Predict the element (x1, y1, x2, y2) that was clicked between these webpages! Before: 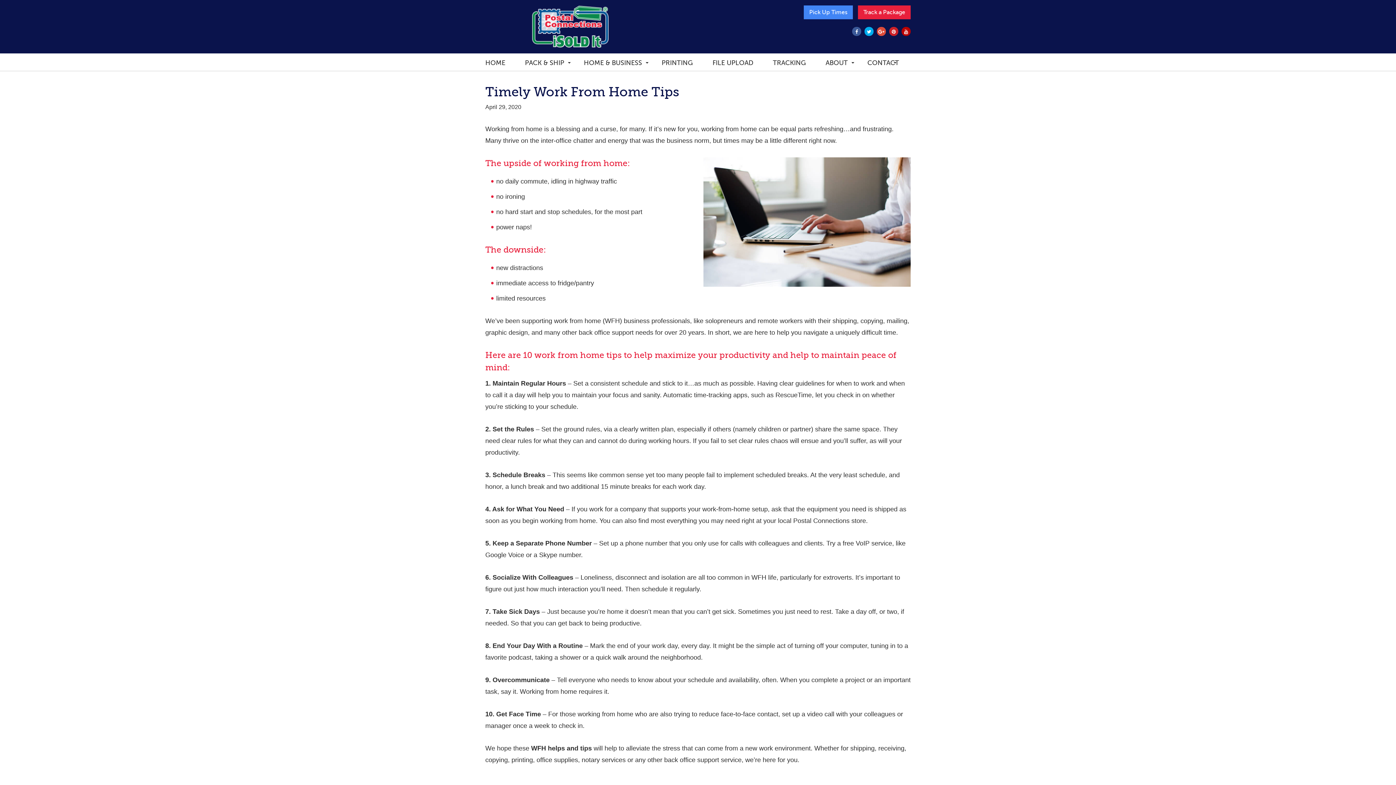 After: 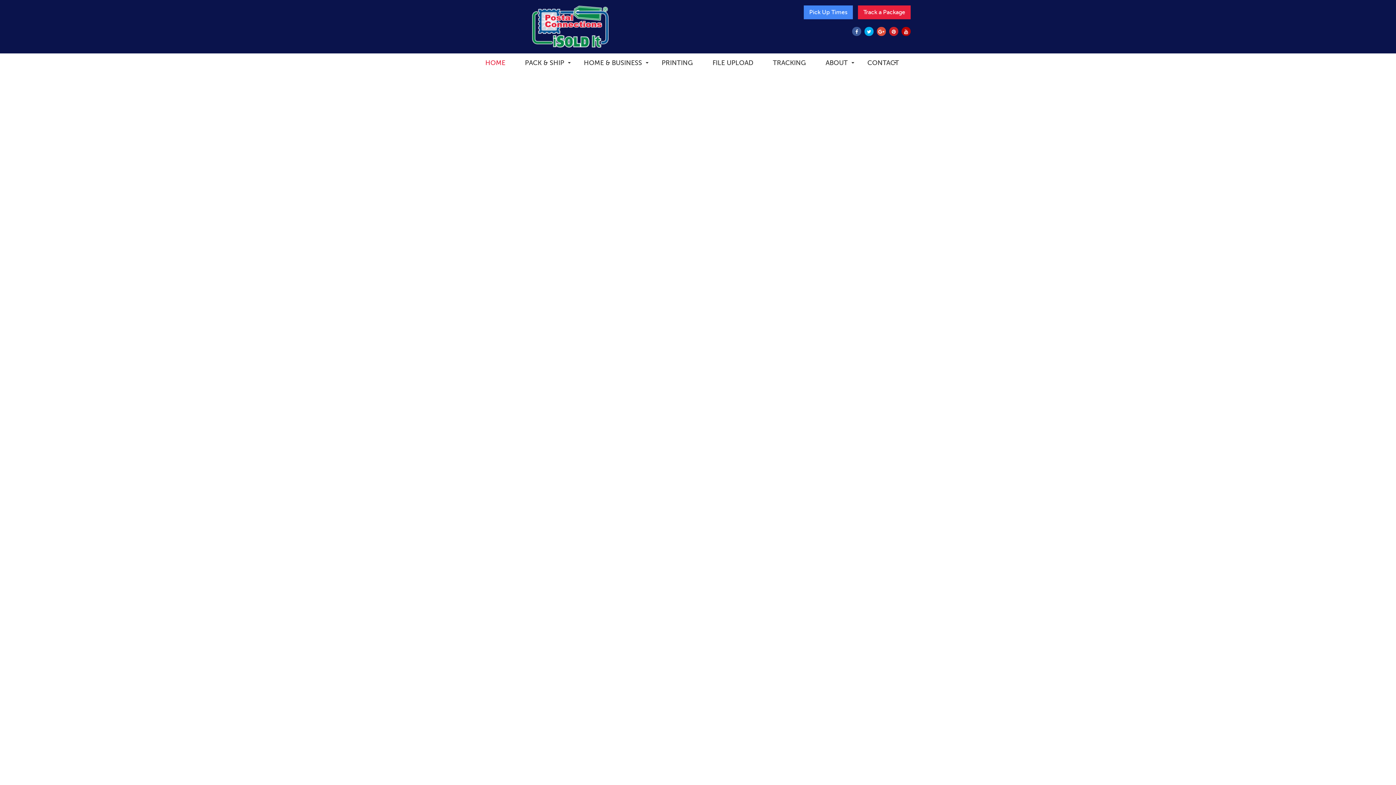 Action: bbox: (485, 59, 505, 66) label: HOME